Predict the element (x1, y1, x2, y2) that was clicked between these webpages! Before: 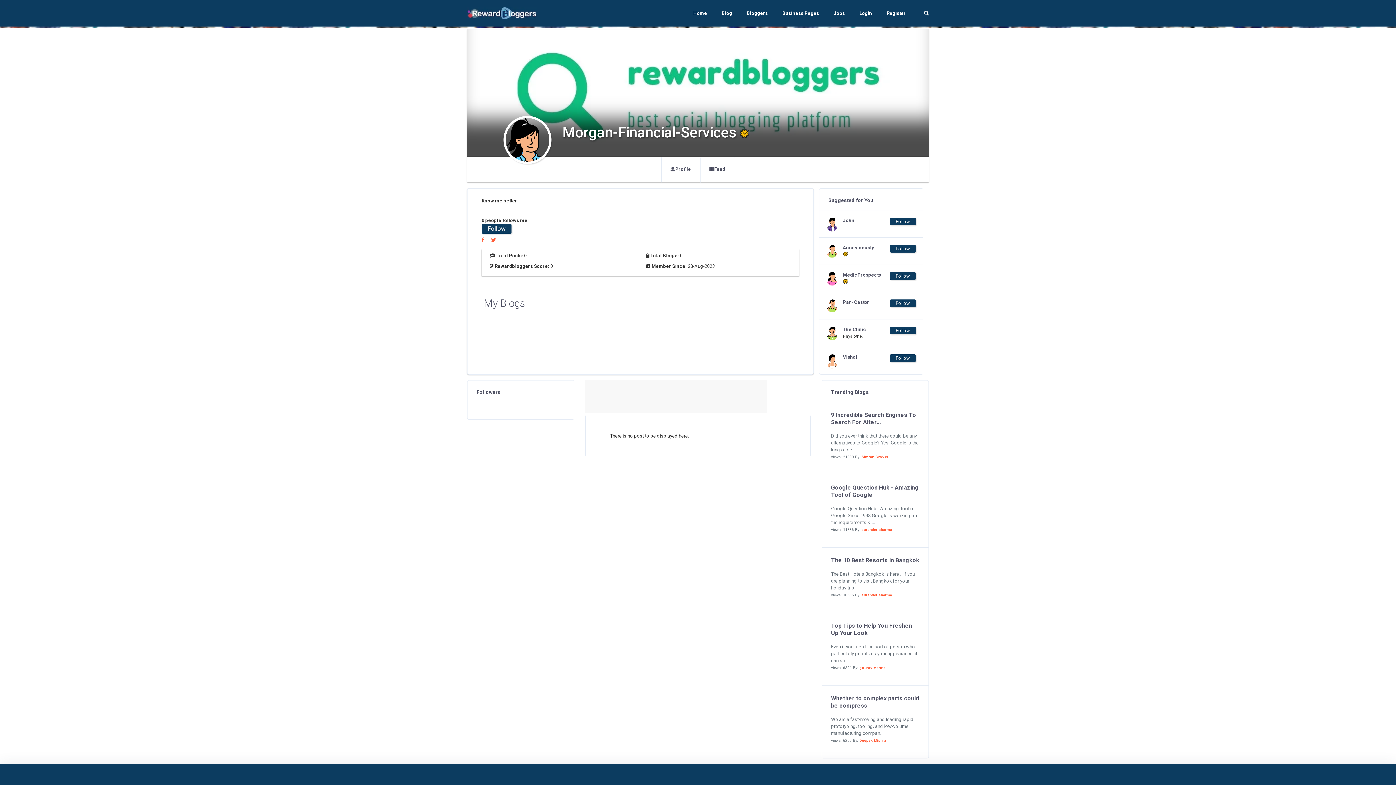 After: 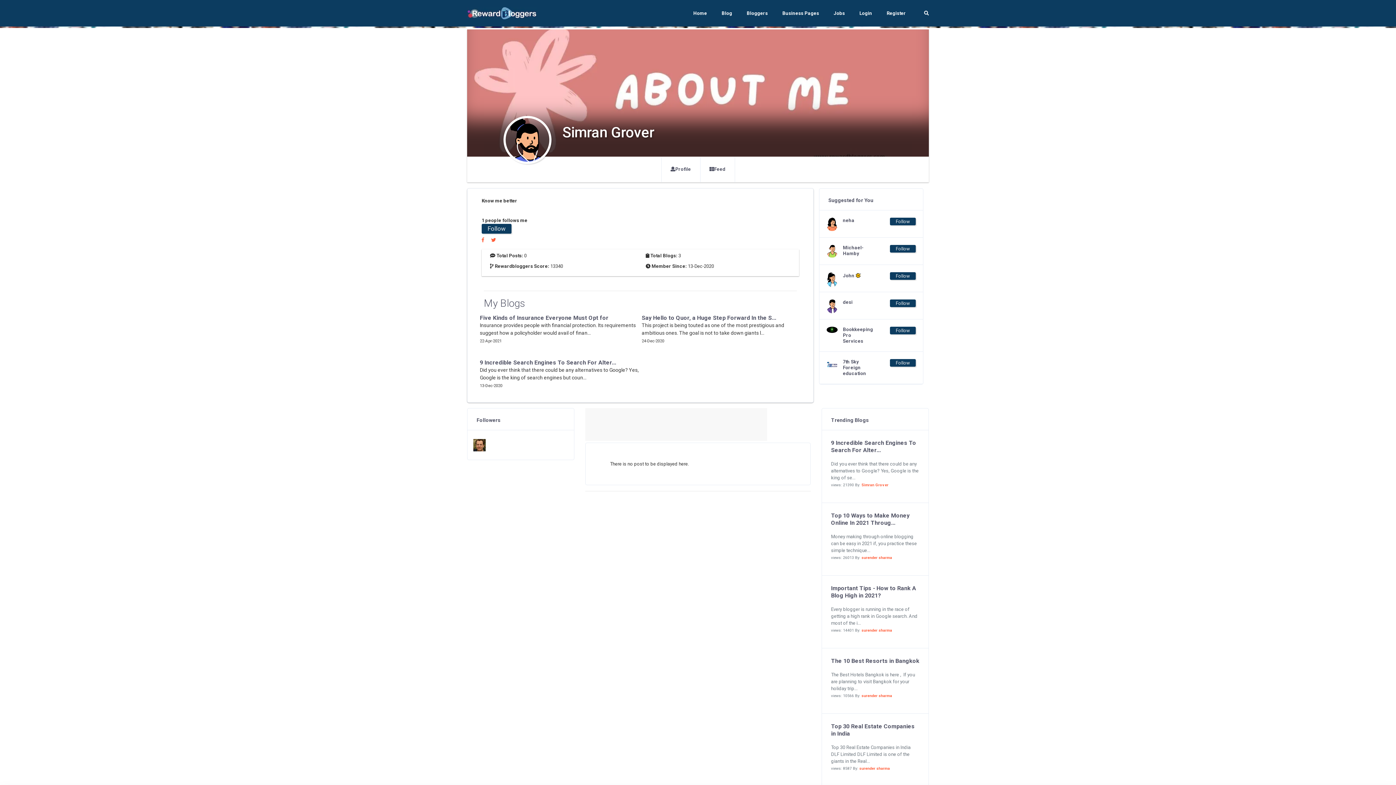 Action: label: Simran Grover bbox: (861, 454, 888, 459)